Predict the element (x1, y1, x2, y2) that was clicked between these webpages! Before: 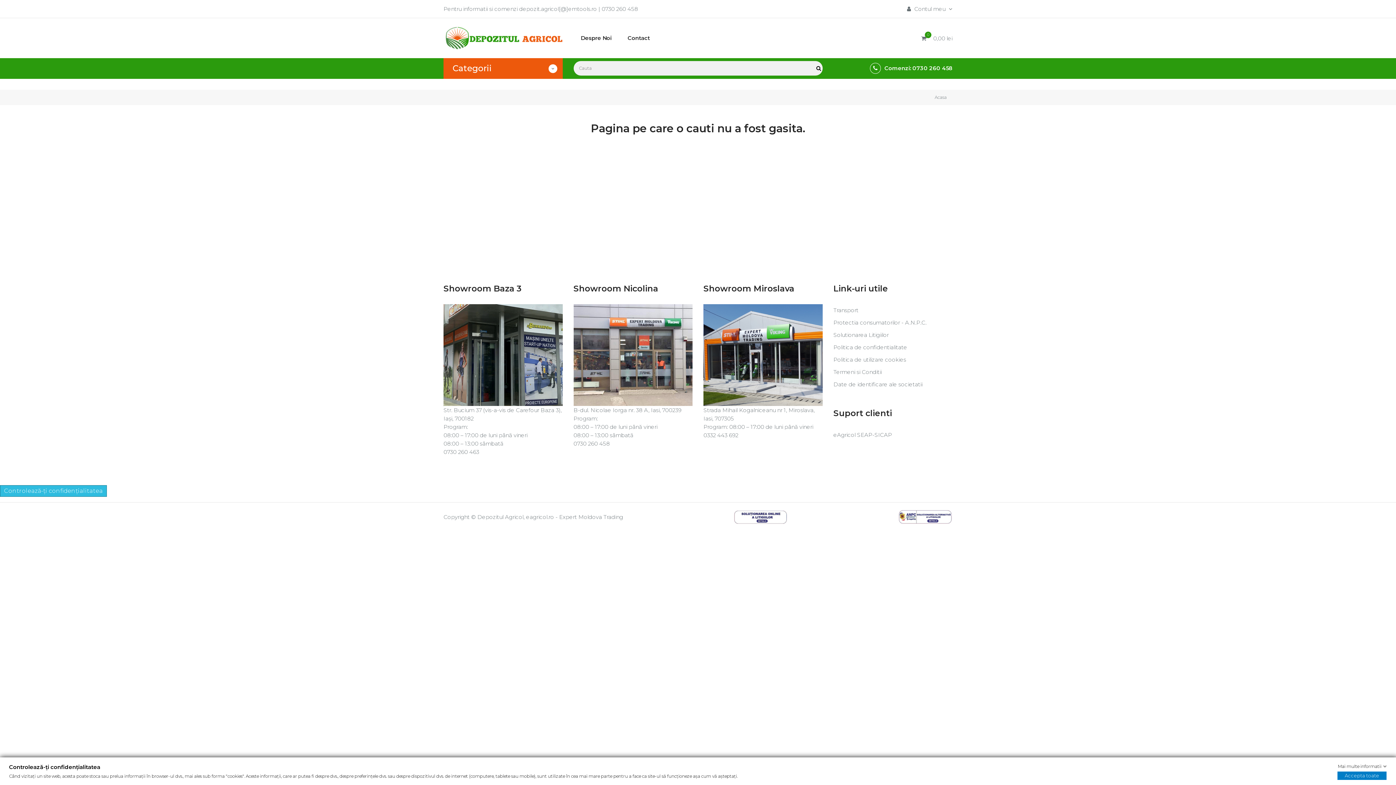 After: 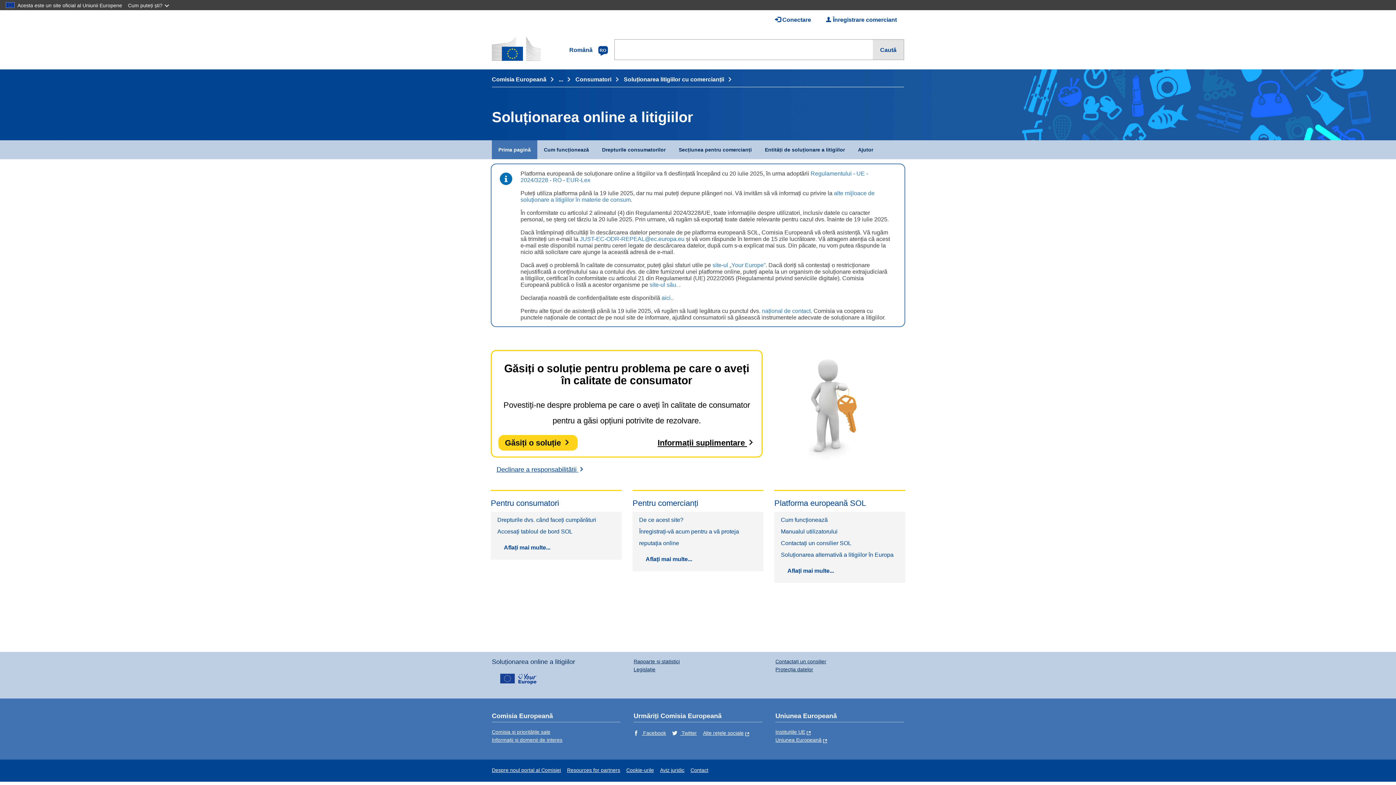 Action: bbox: (898, 513, 952, 520)